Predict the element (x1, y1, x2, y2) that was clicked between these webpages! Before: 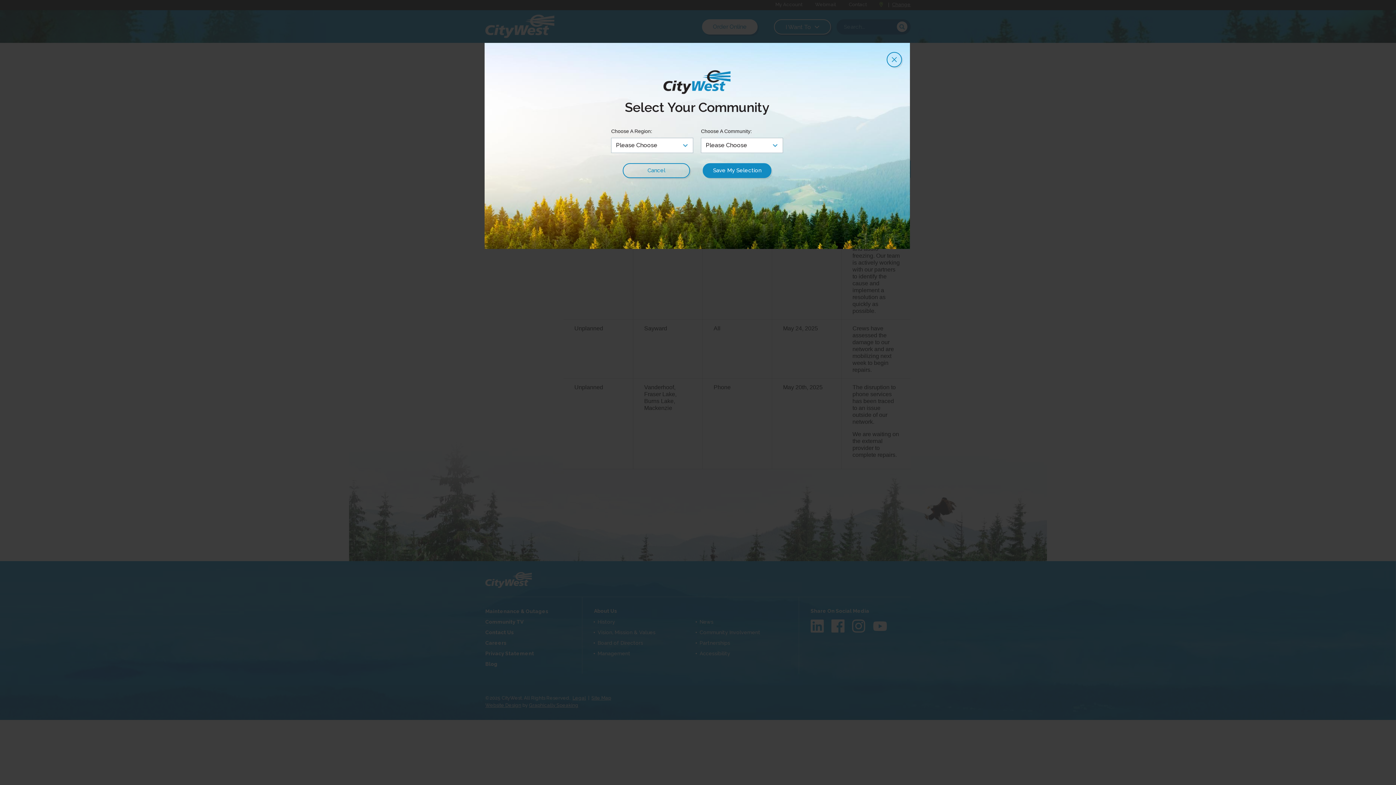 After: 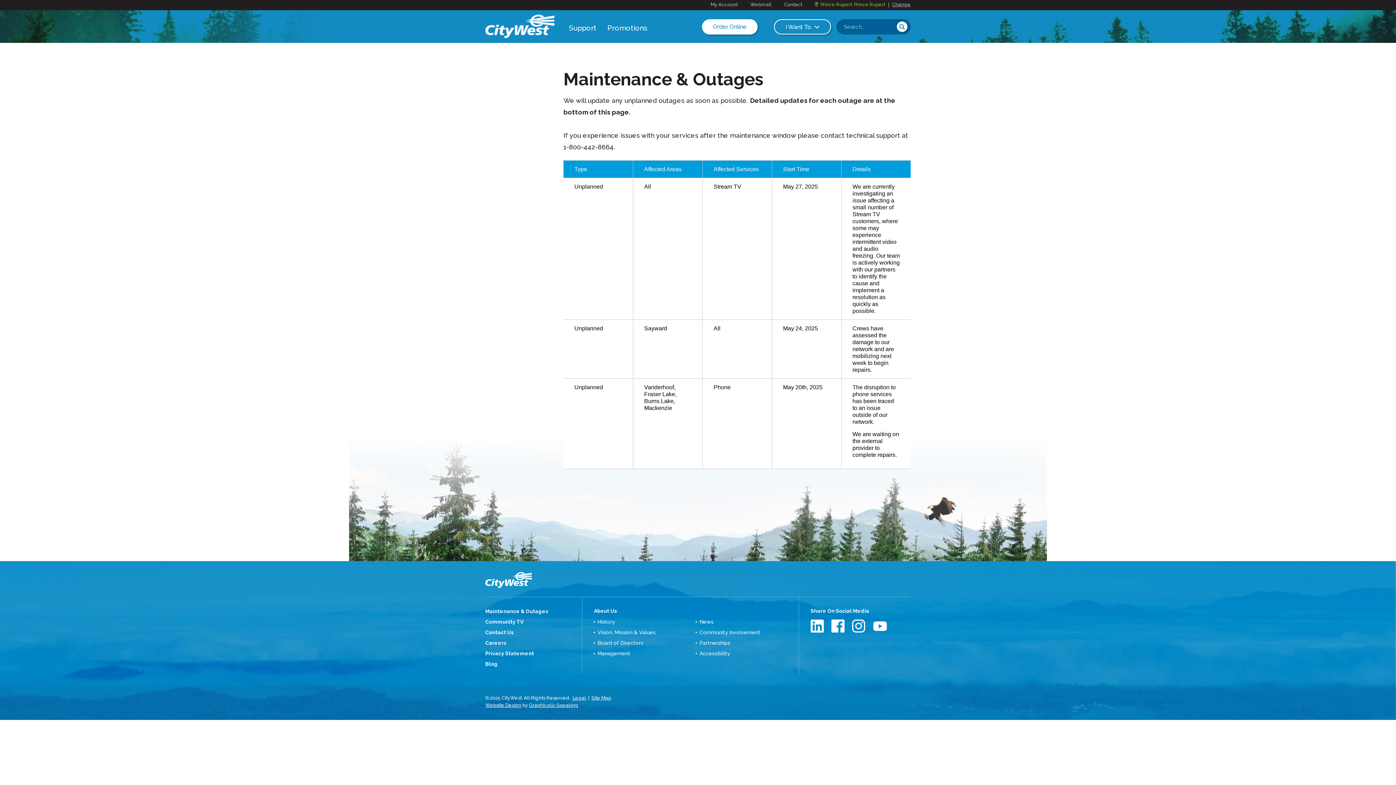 Action: bbox: (886, 52, 902, 67)